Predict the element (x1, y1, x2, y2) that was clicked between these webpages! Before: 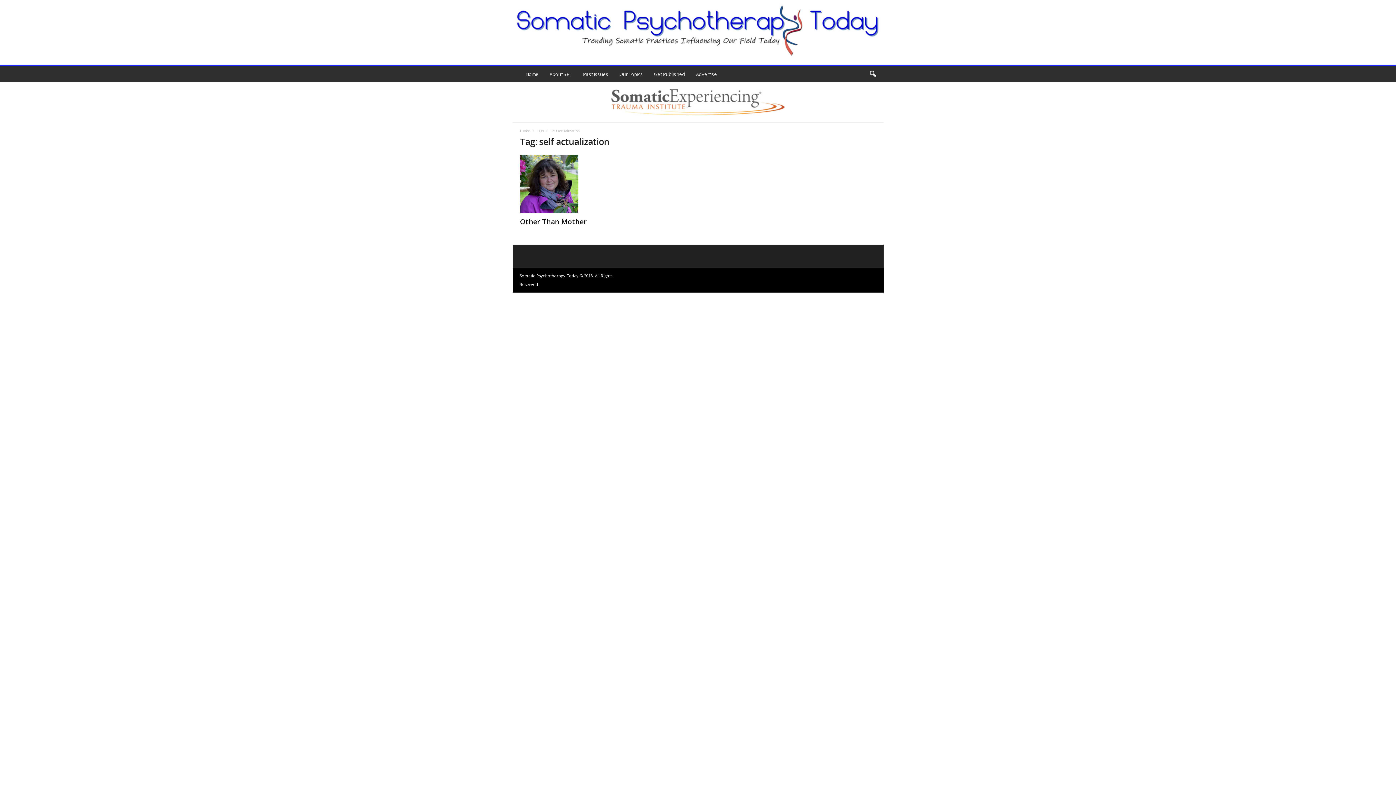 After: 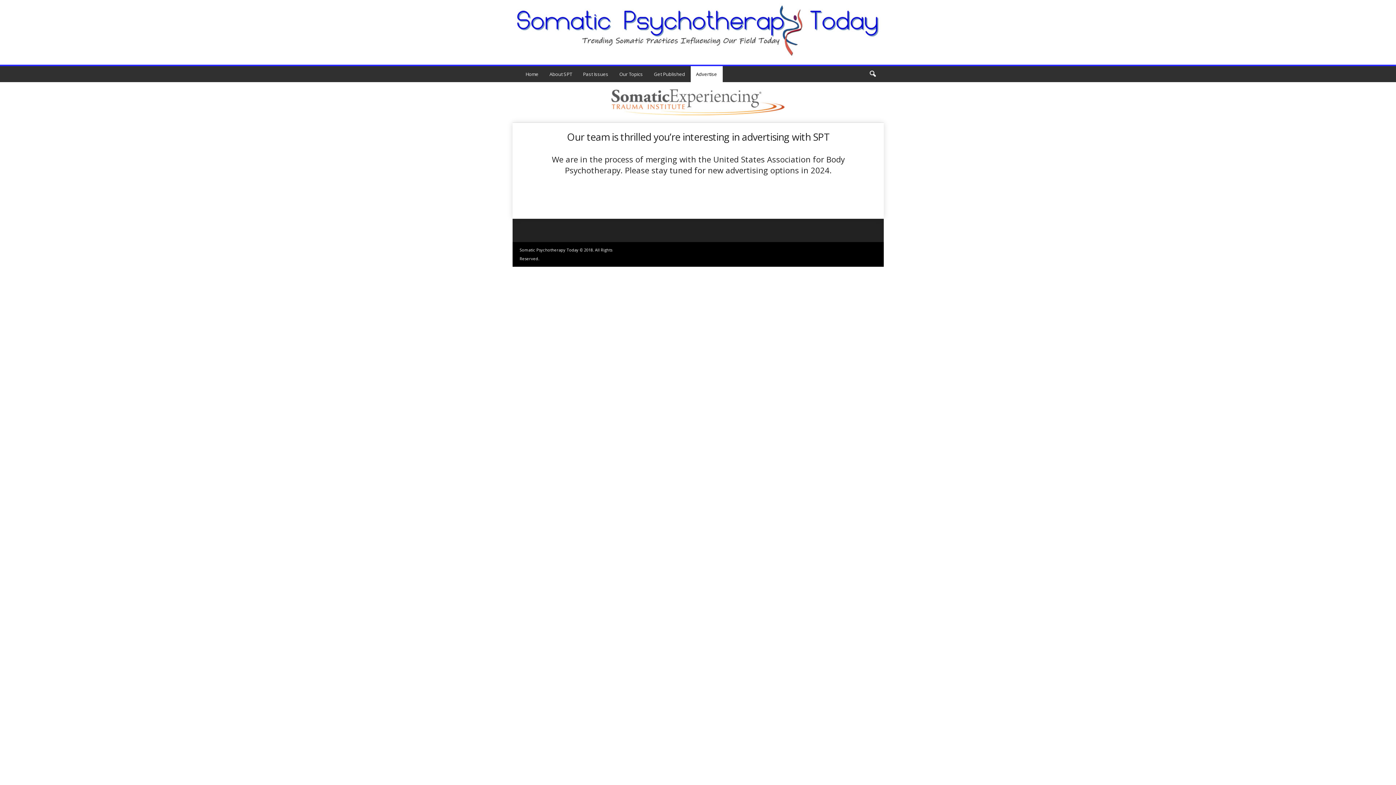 Action: bbox: (690, 66, 722, 82) label: Advertise